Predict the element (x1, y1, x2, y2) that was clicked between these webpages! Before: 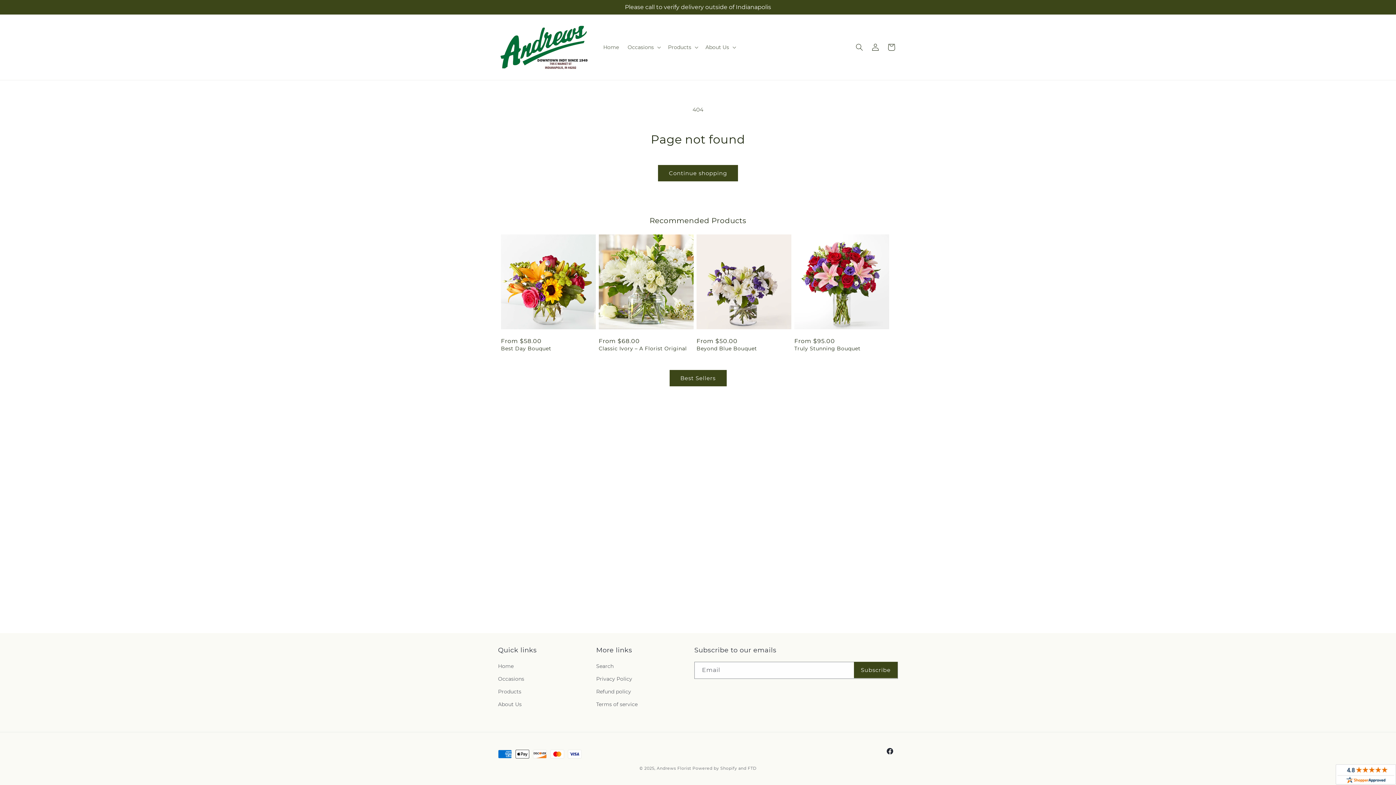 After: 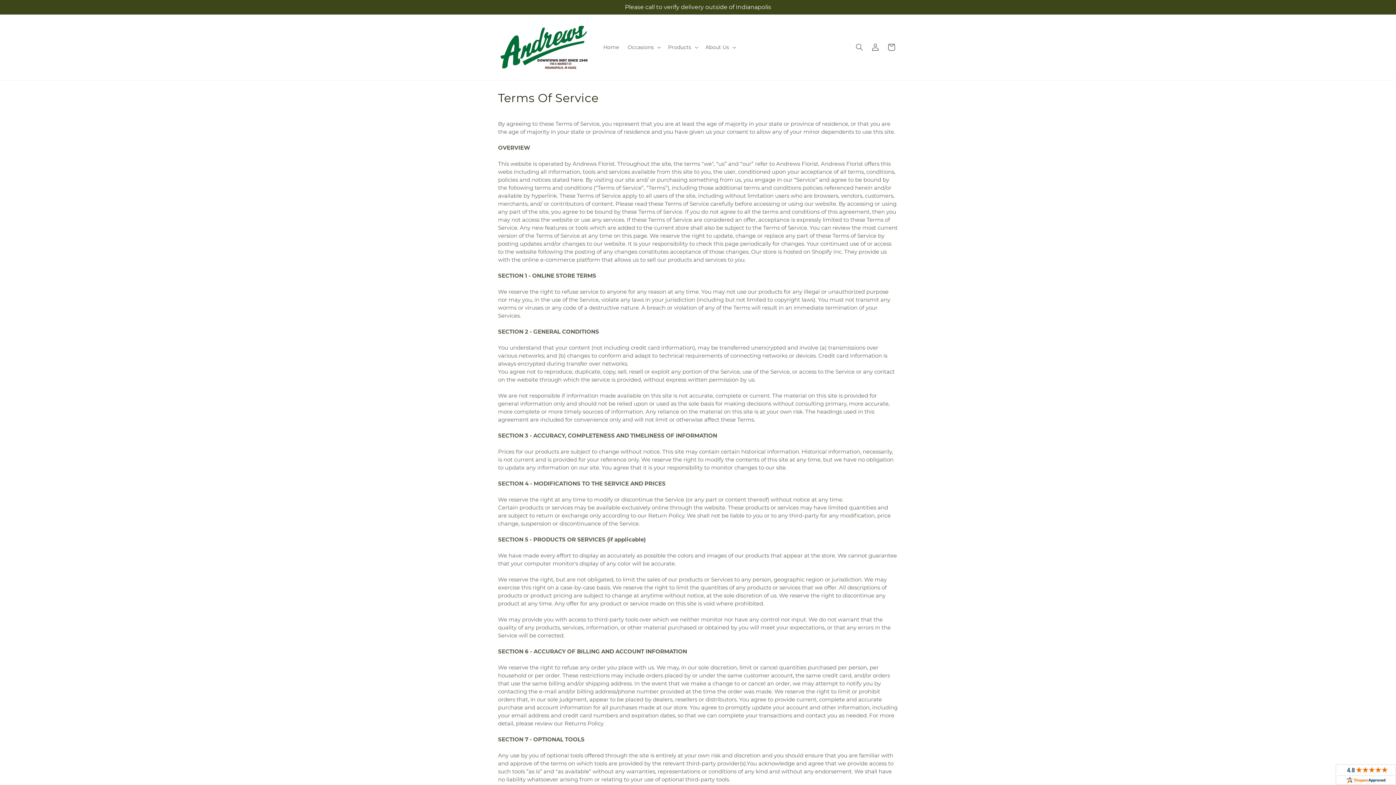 Action: bbox: (596, 698, 637, 711) label: Terms of service